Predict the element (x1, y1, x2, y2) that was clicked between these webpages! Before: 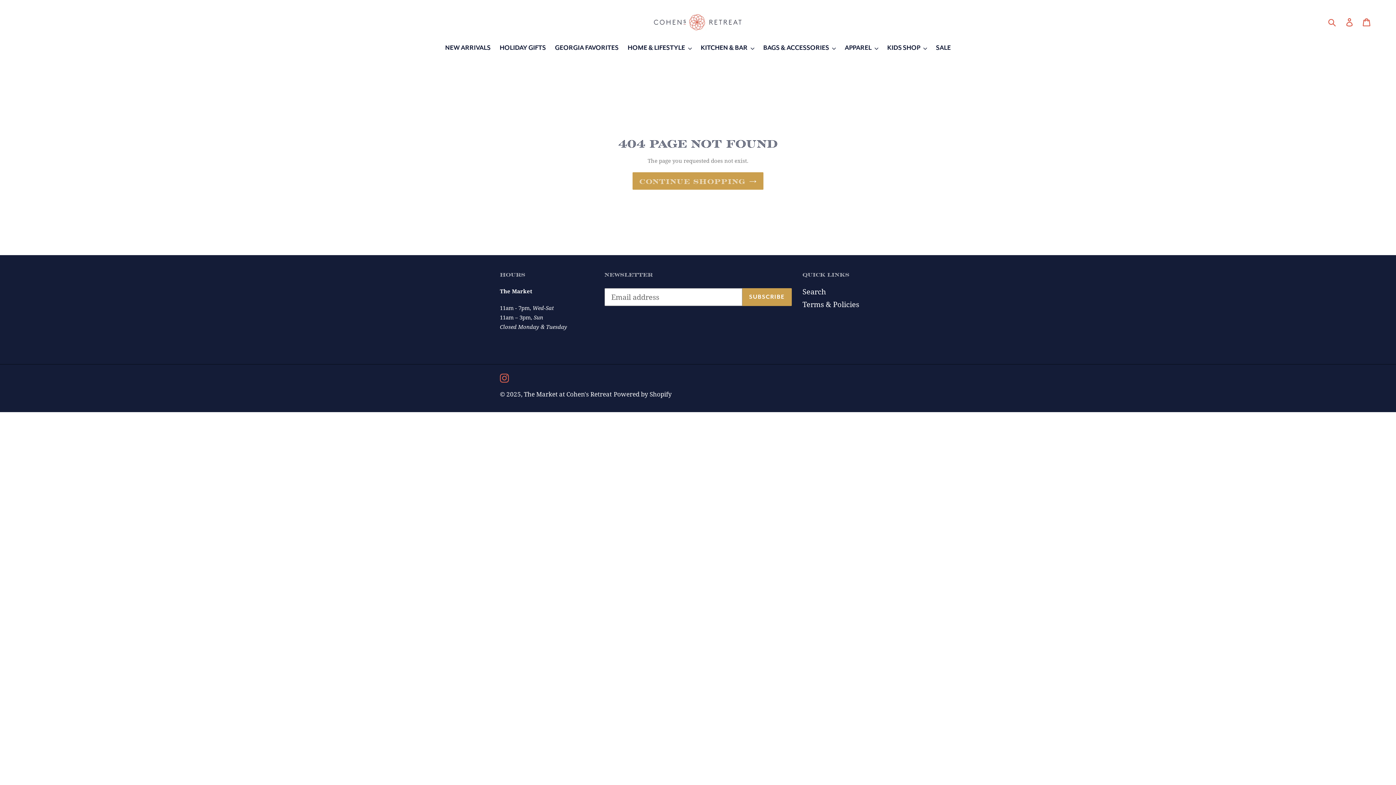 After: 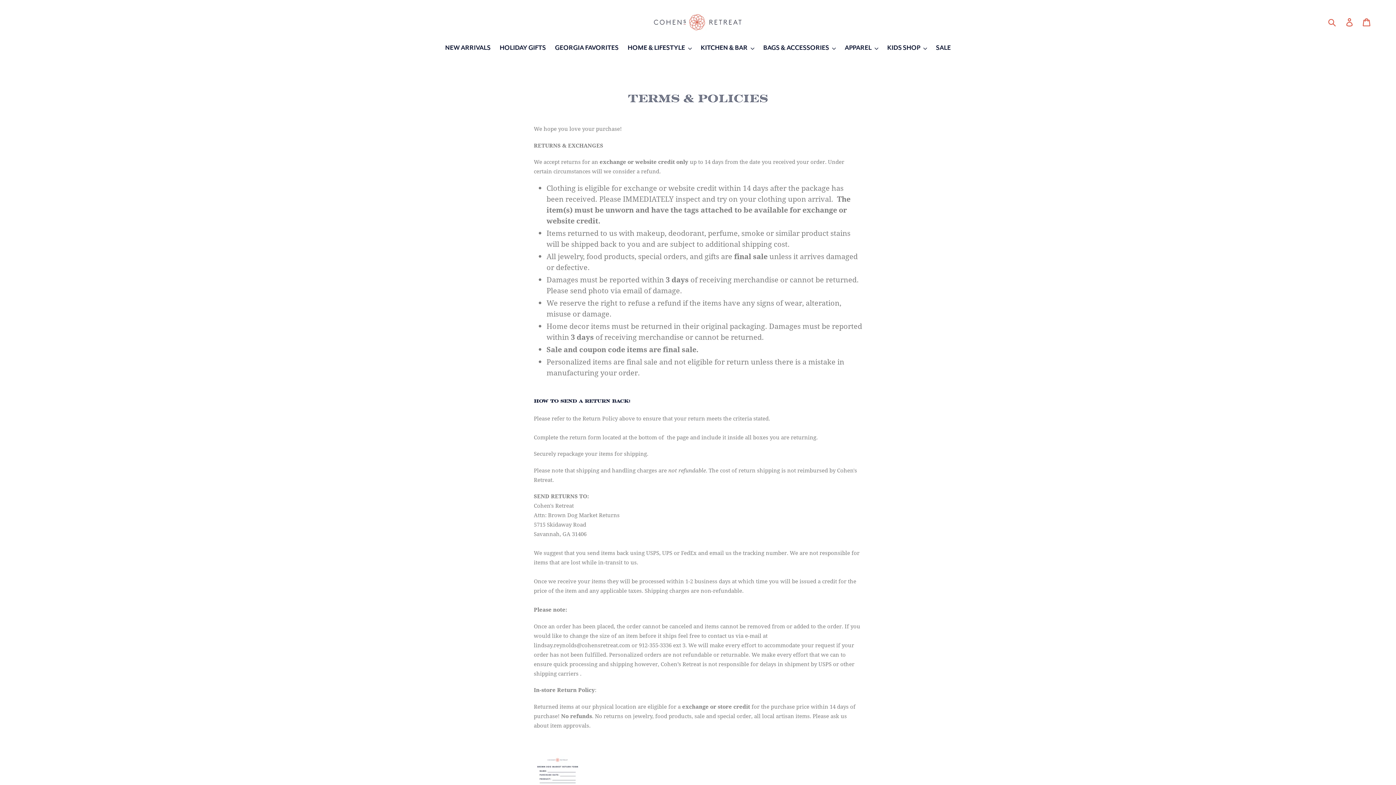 Action: bbox: (802, 299, 859, 309) label: Terms & Policies